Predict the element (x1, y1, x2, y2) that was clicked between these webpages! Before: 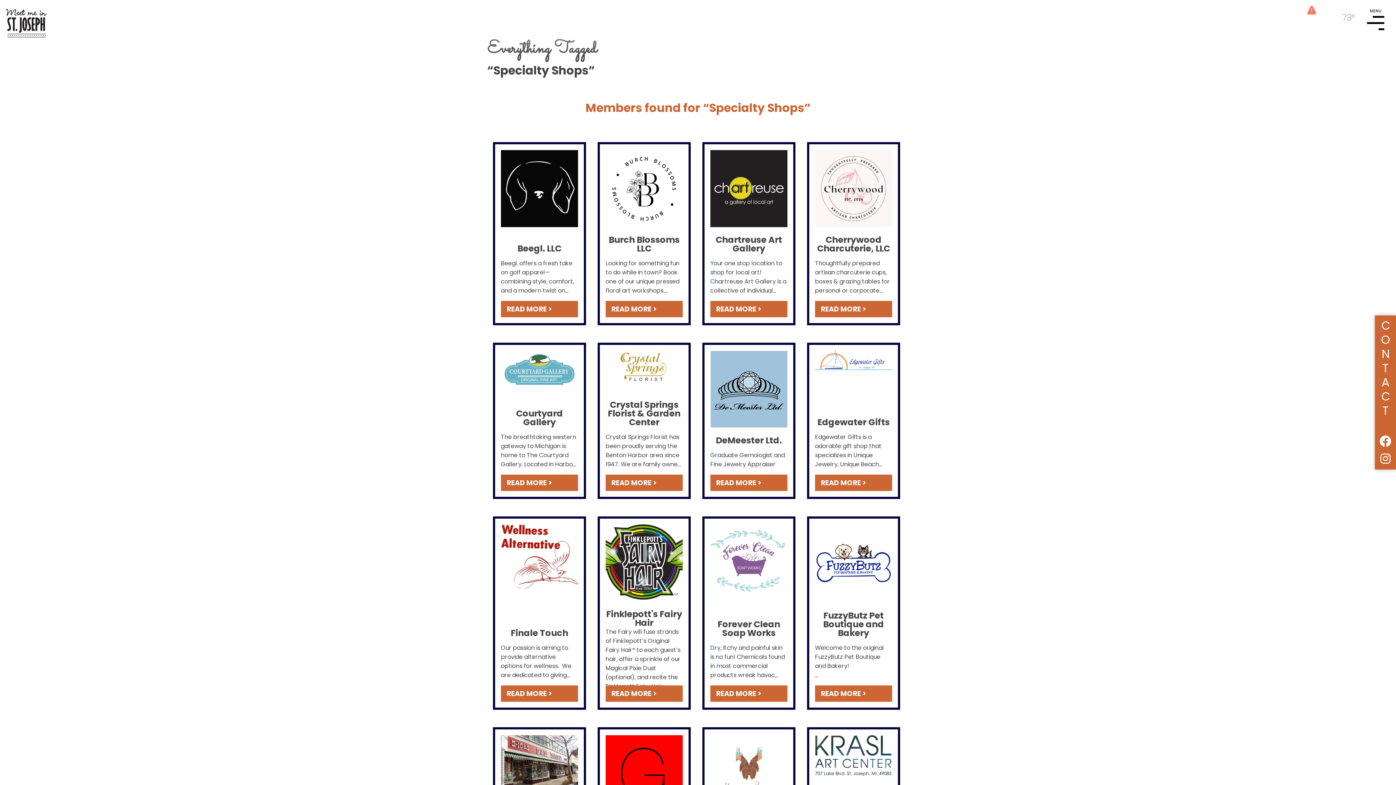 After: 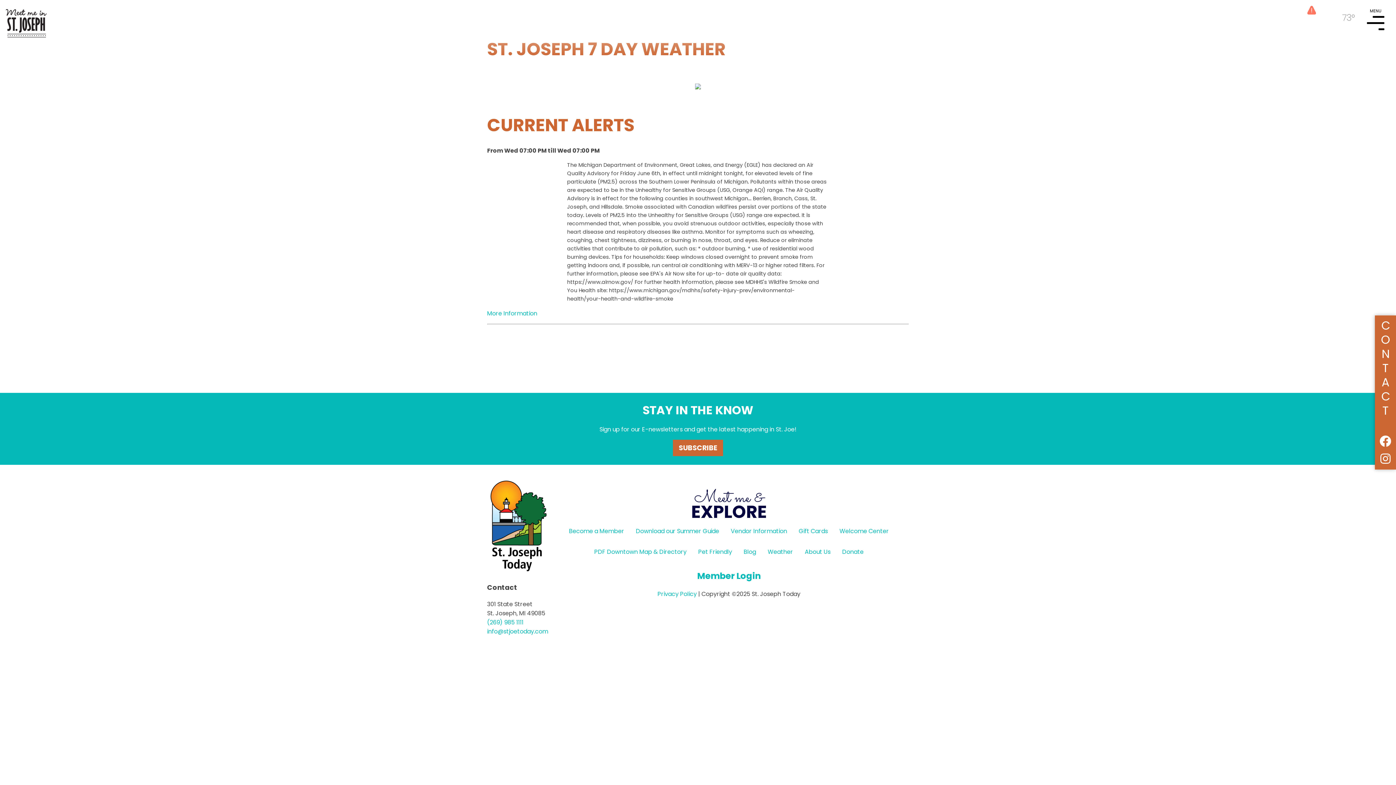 Action: label: 73° bbox: (1307, 5, 1355, 29)